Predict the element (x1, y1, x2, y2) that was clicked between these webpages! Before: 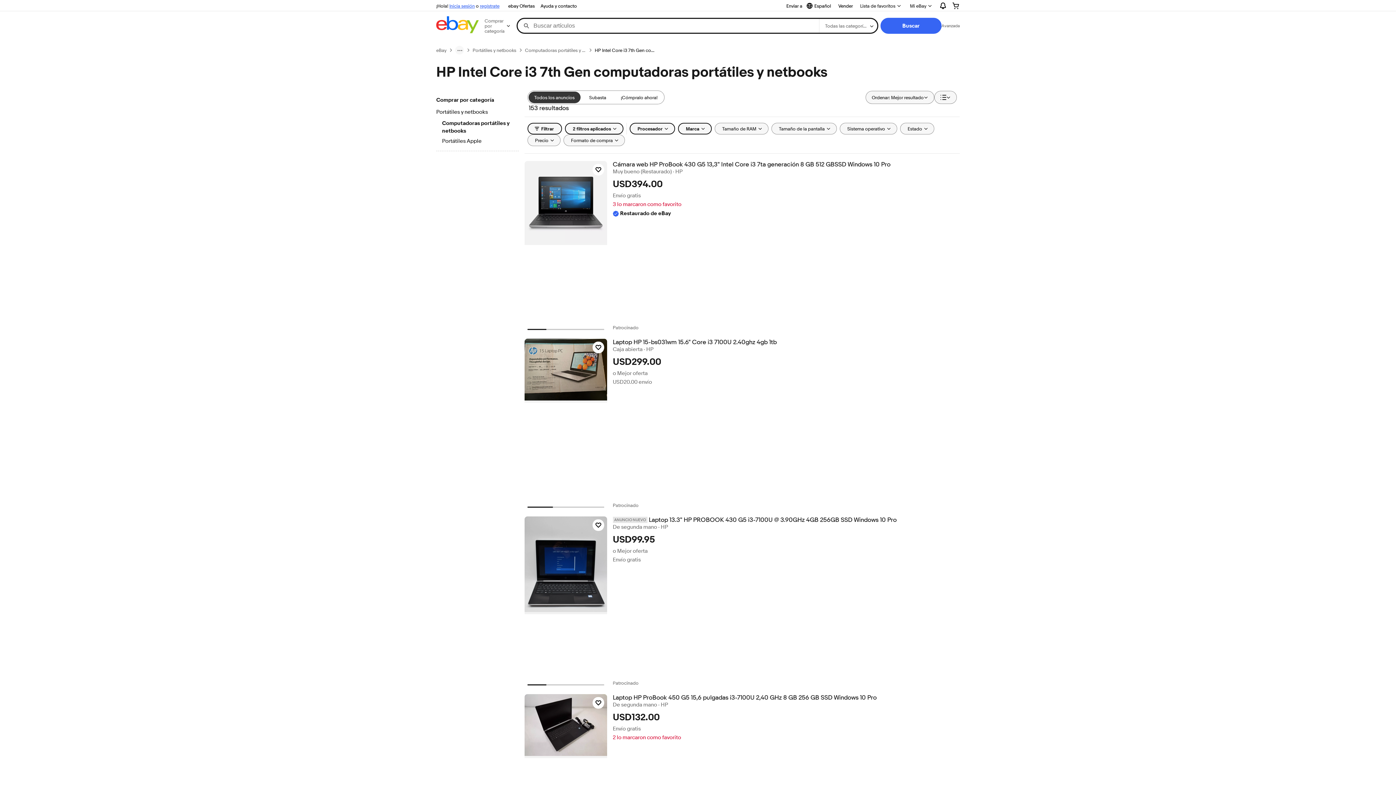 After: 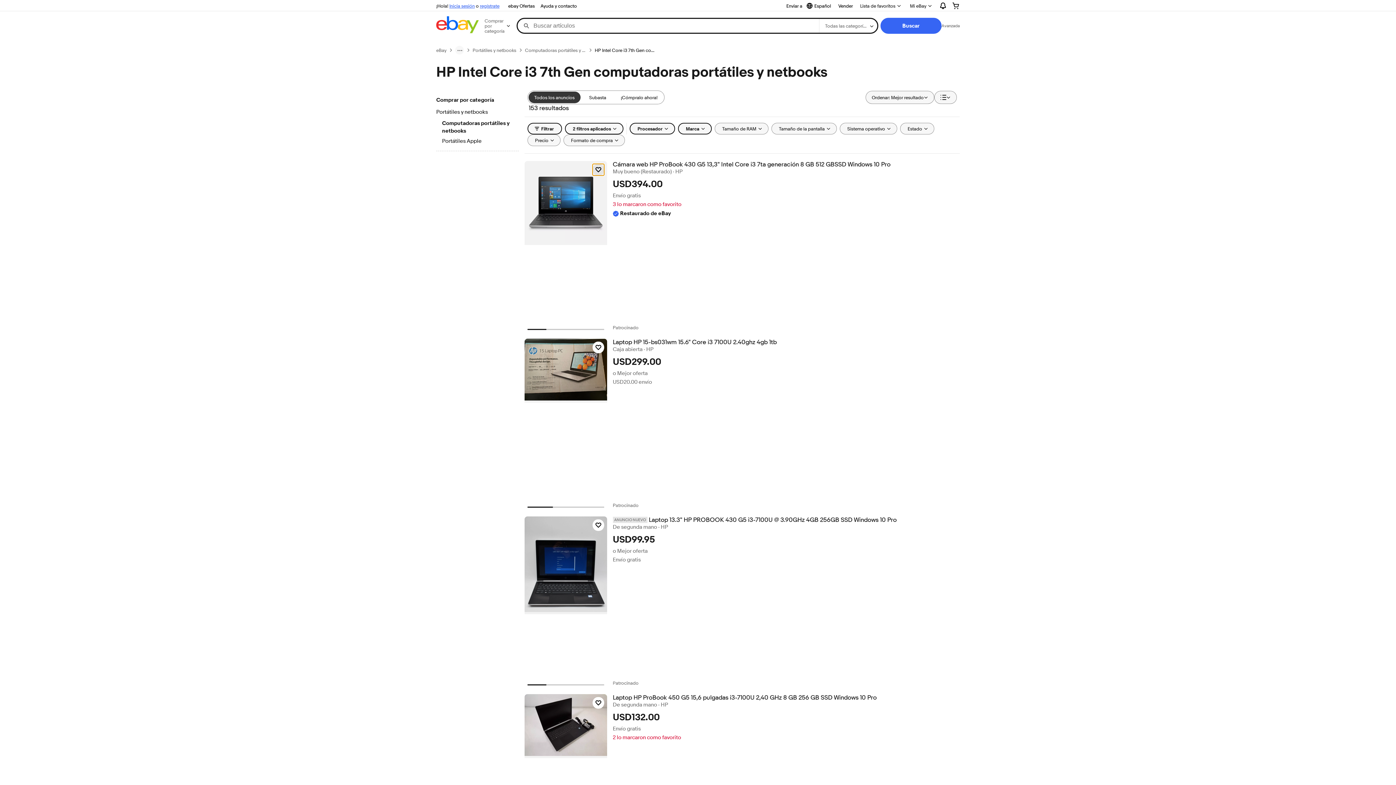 Action: bbox: (592, 164, 604, 175) label: Haz clic para marcar como favorito: Cámara web HP ProBook 430 G5 13,3" Intel Core i3 7ta generación 8 GB 512 GBSSD Windows 10 Pro